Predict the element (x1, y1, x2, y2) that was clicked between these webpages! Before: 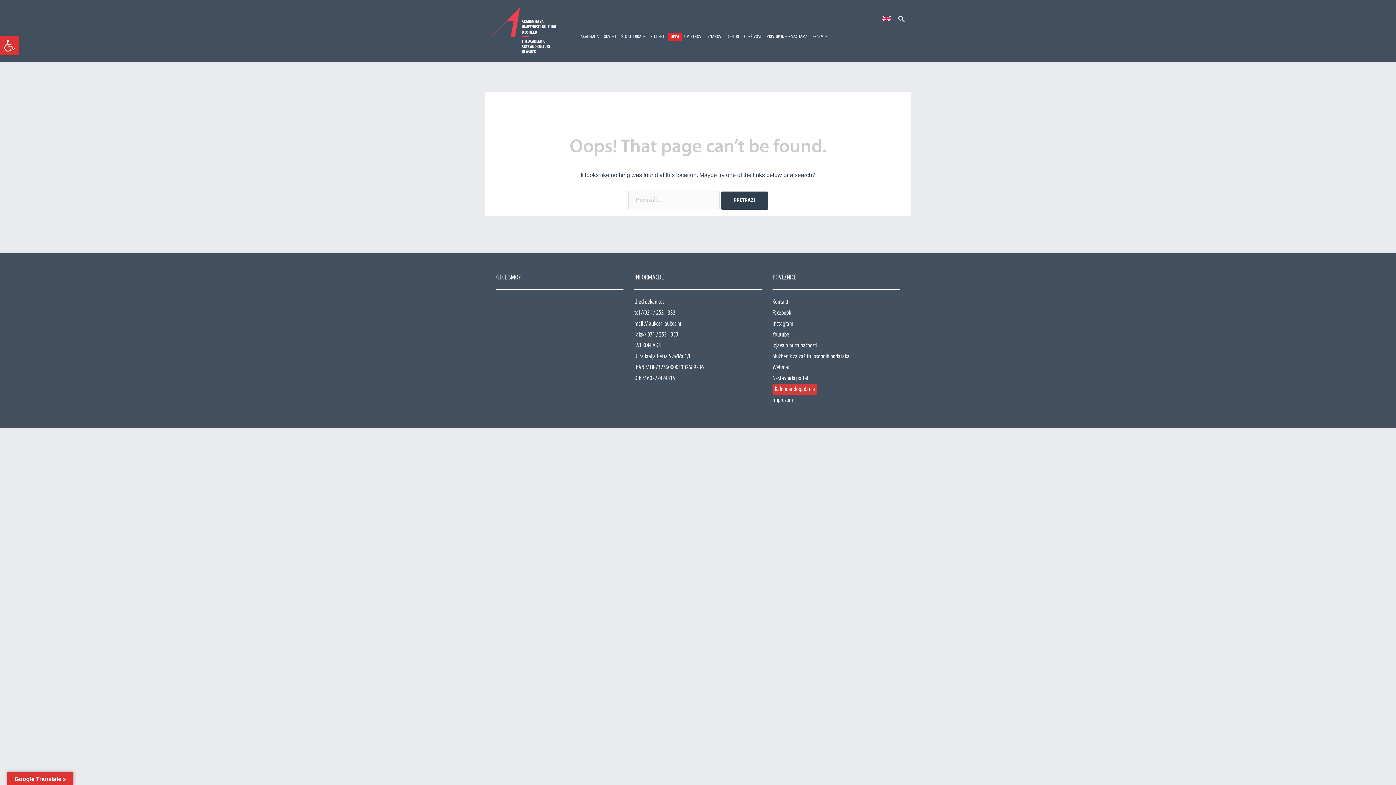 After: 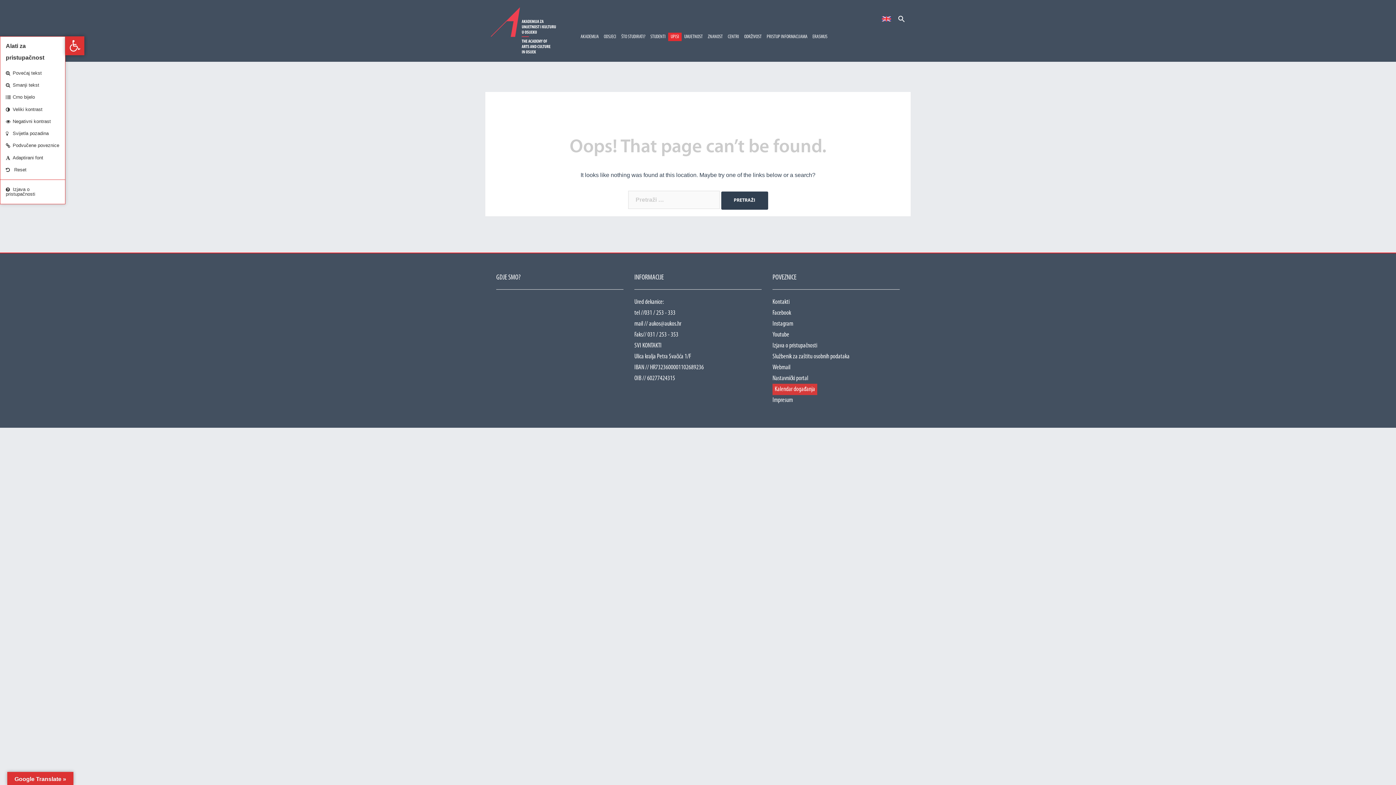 Action: bbox: (0, 36, 18, 55) label: Open toolbar